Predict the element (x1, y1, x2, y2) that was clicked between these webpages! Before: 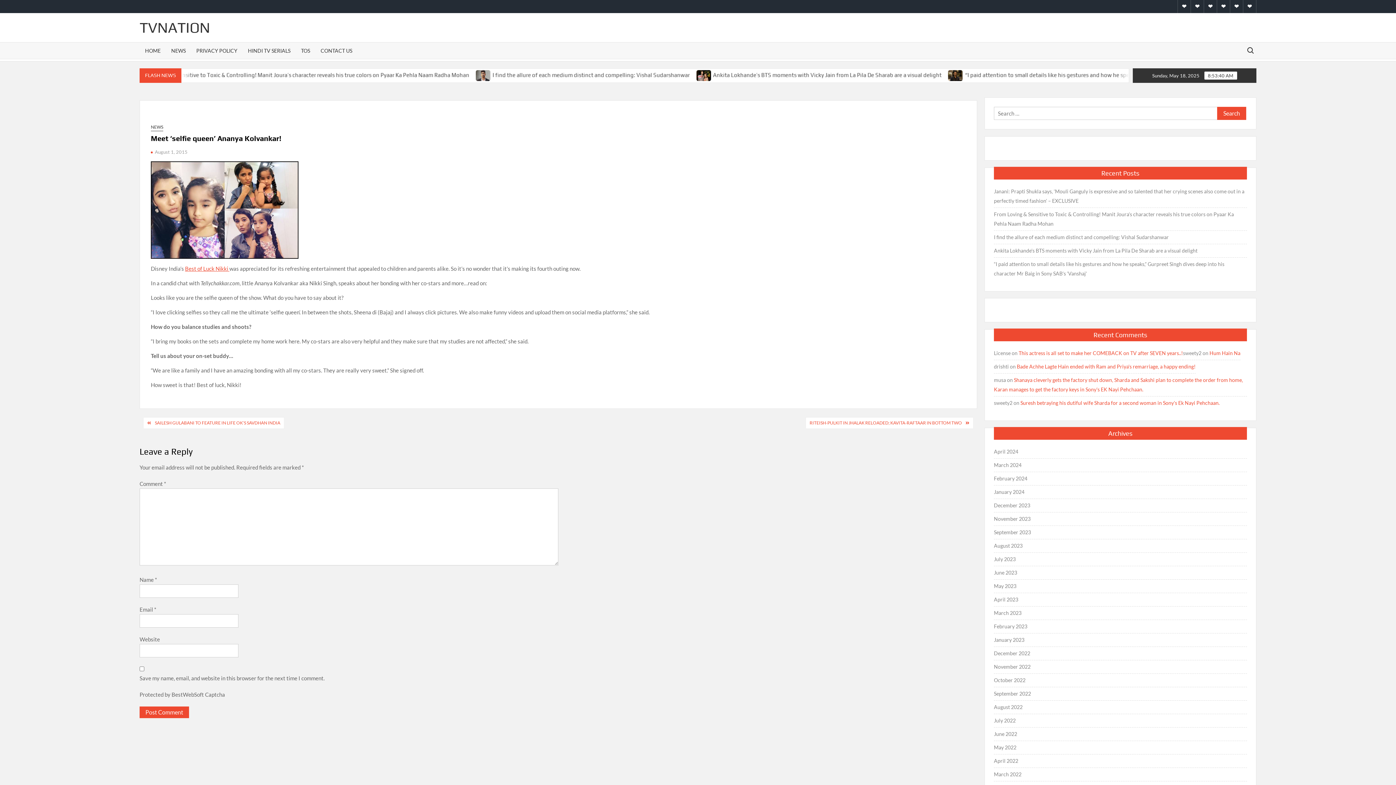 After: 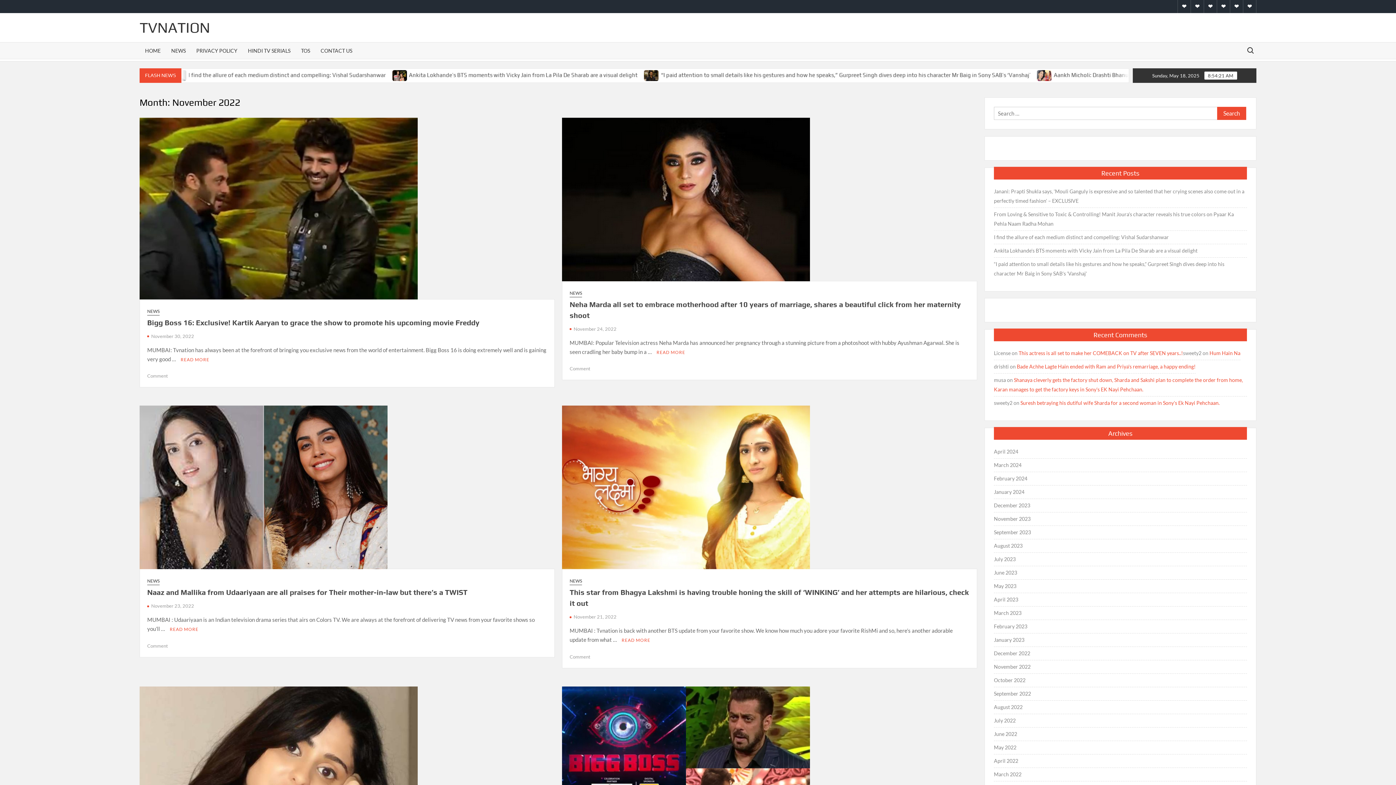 Action: label: November 2022 bbox: (994, 662, 1030, 671)